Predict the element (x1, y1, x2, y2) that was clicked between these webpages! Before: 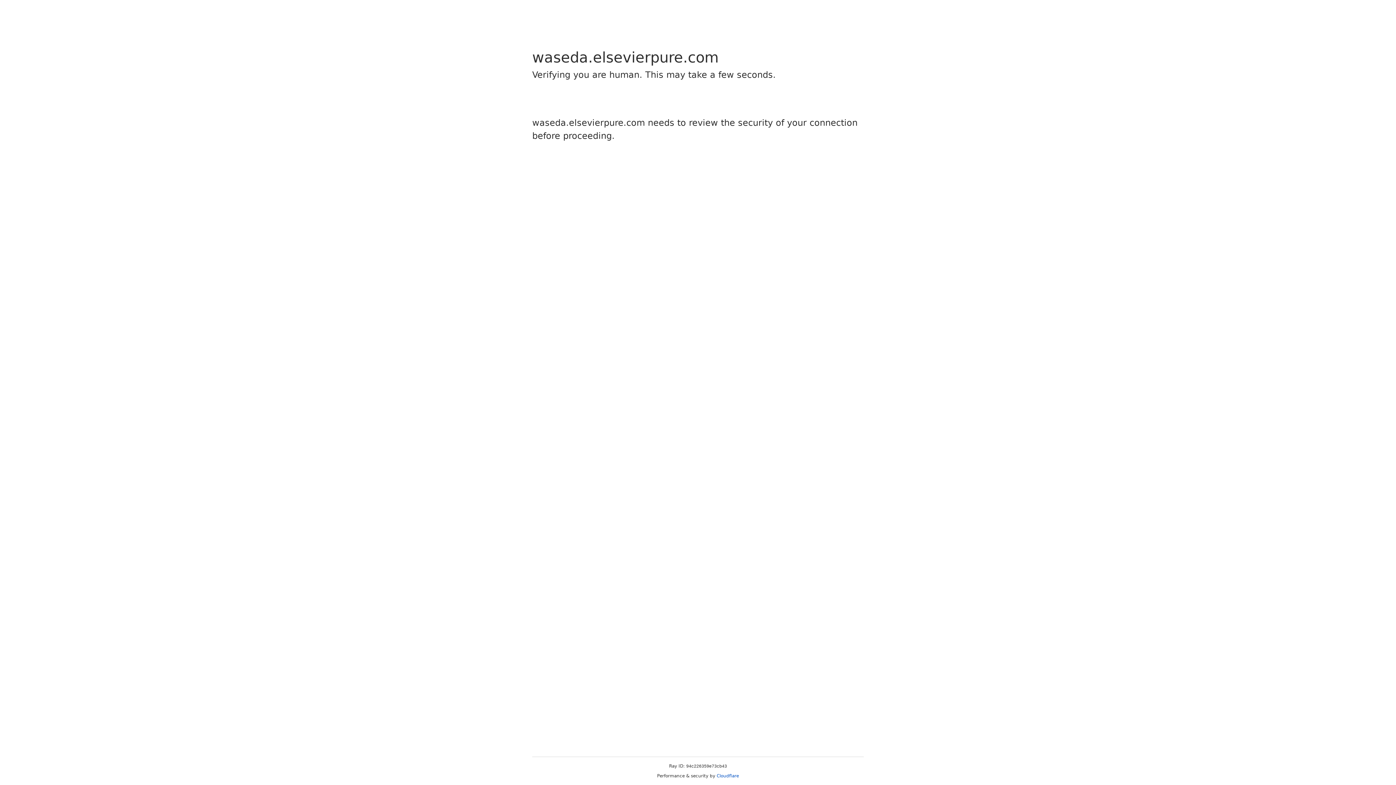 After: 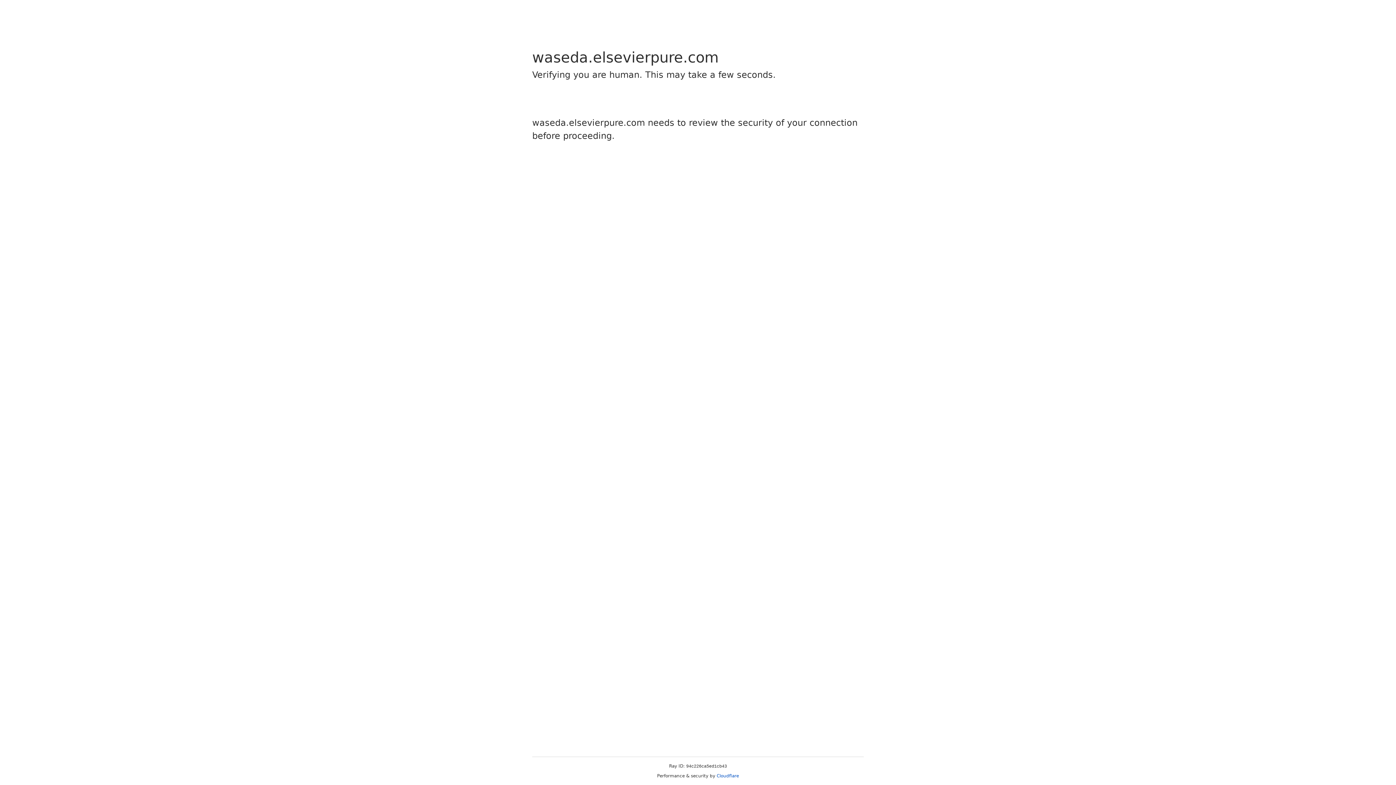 Action: bbox: (716, 773, 739, 778) label: Cloudflare